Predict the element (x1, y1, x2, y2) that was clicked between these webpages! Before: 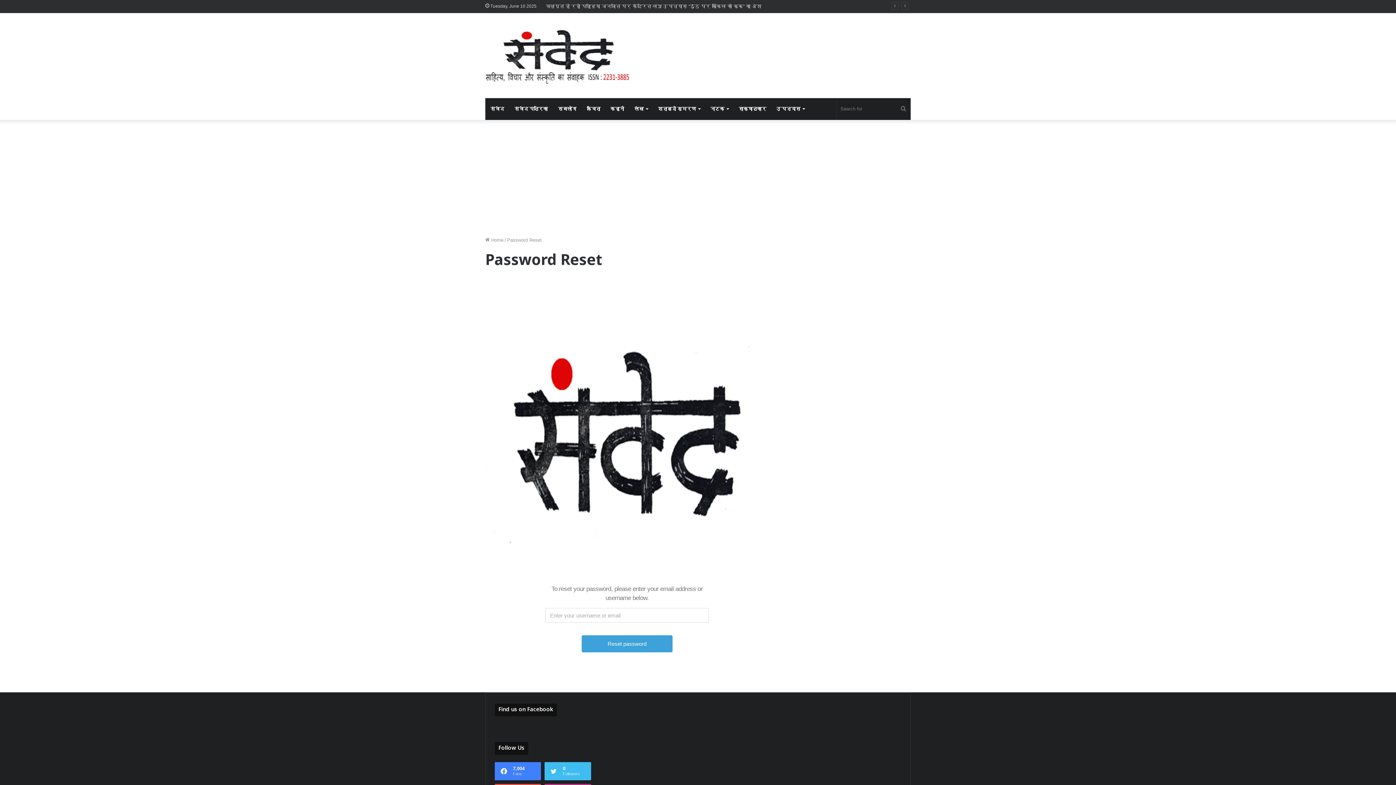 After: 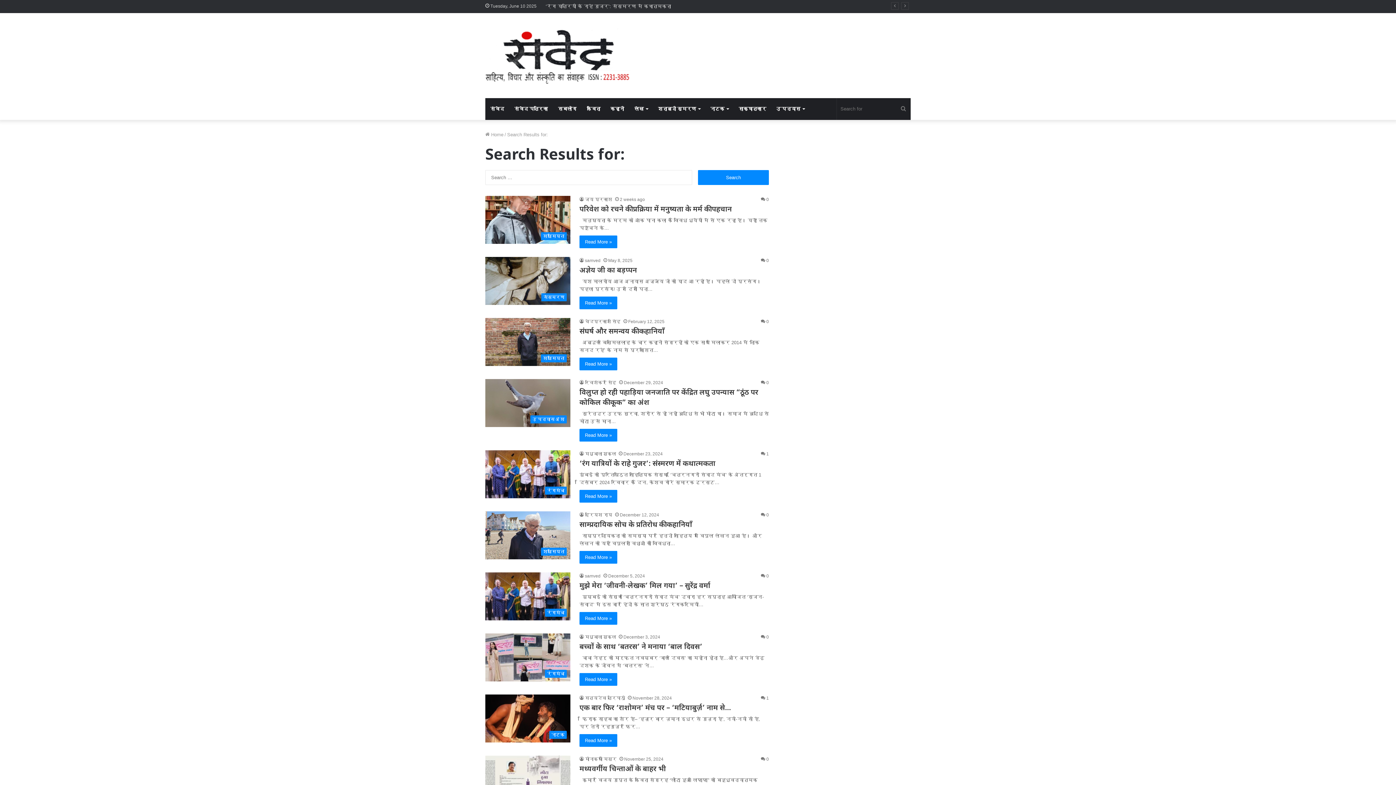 Action: bbox: (896, 98, 910, 120) label: Search for